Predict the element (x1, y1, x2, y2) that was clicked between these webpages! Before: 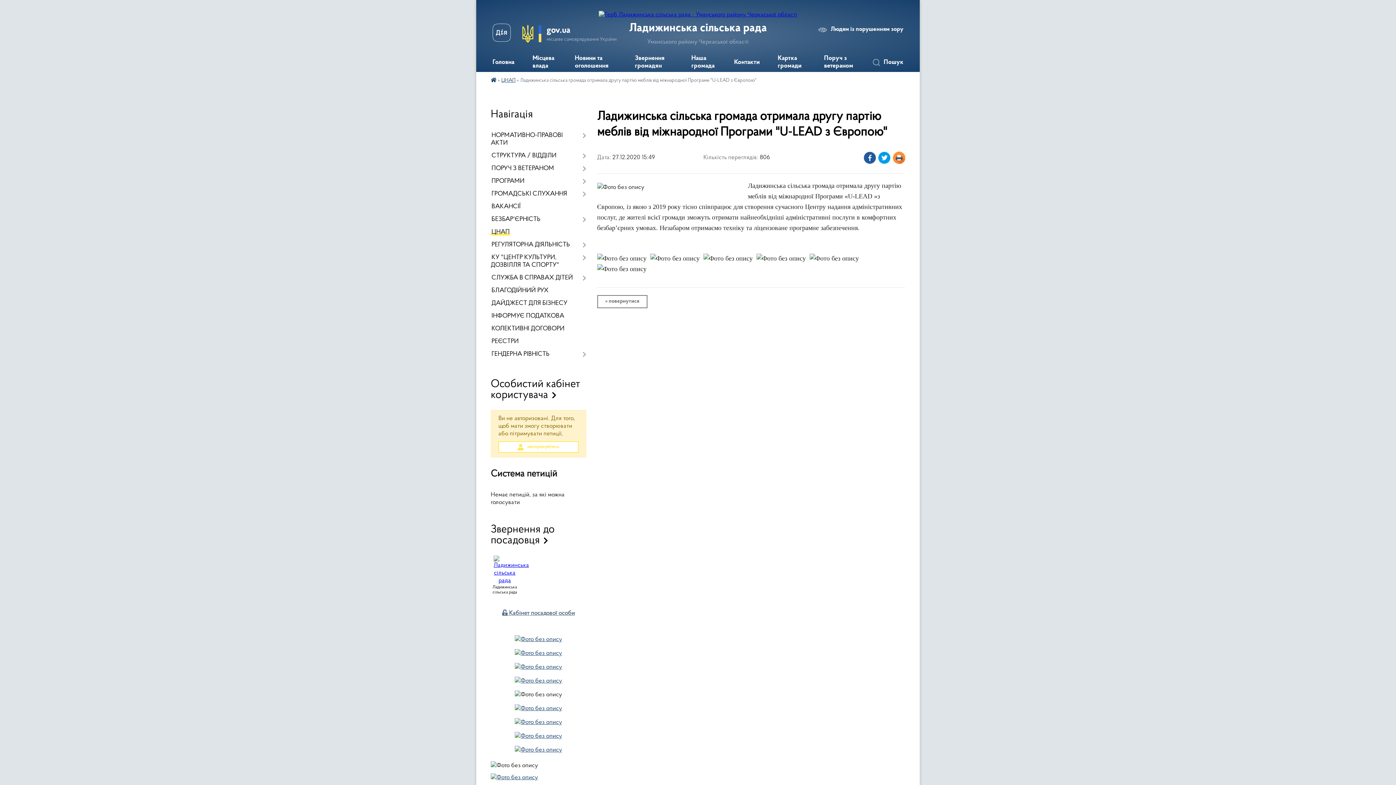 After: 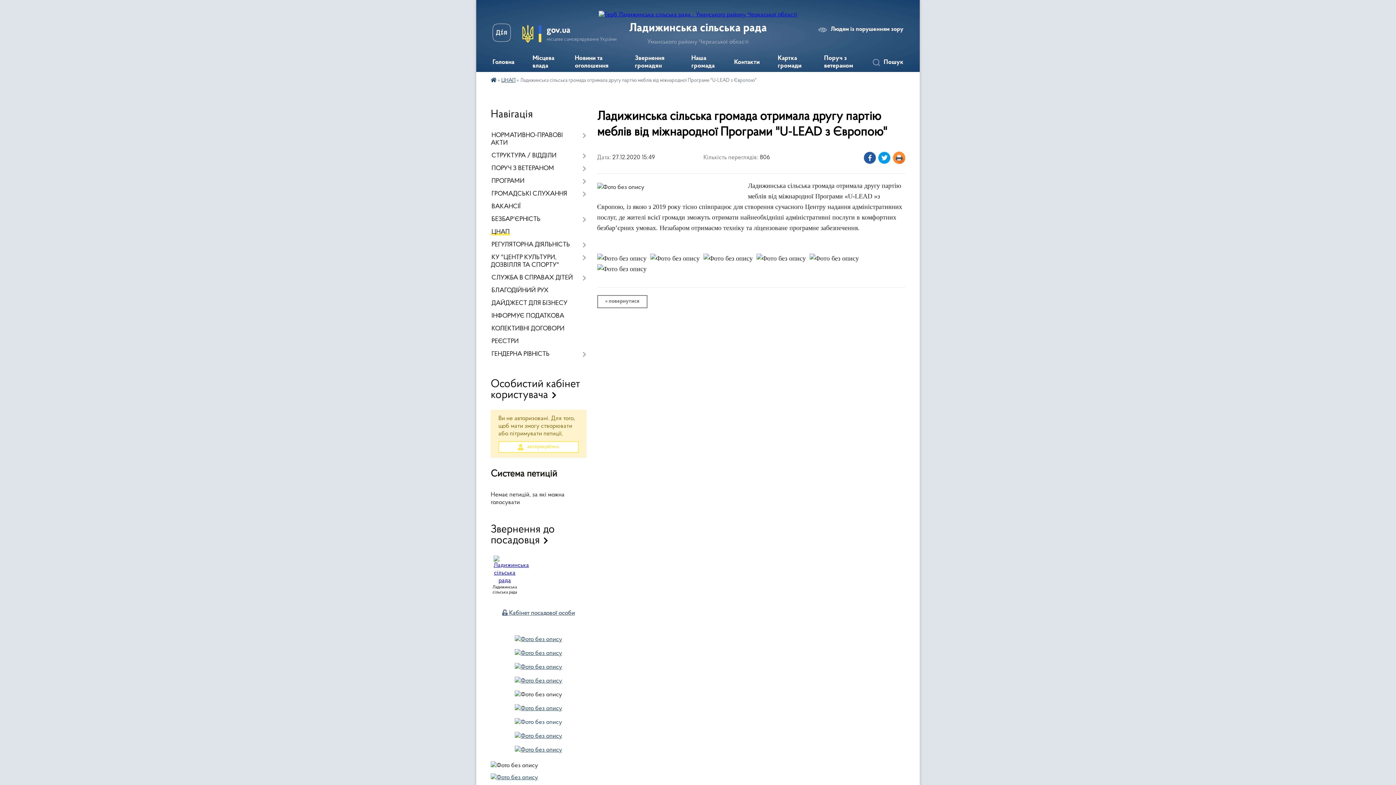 Action: bbox: (515, 719, 562, 725)